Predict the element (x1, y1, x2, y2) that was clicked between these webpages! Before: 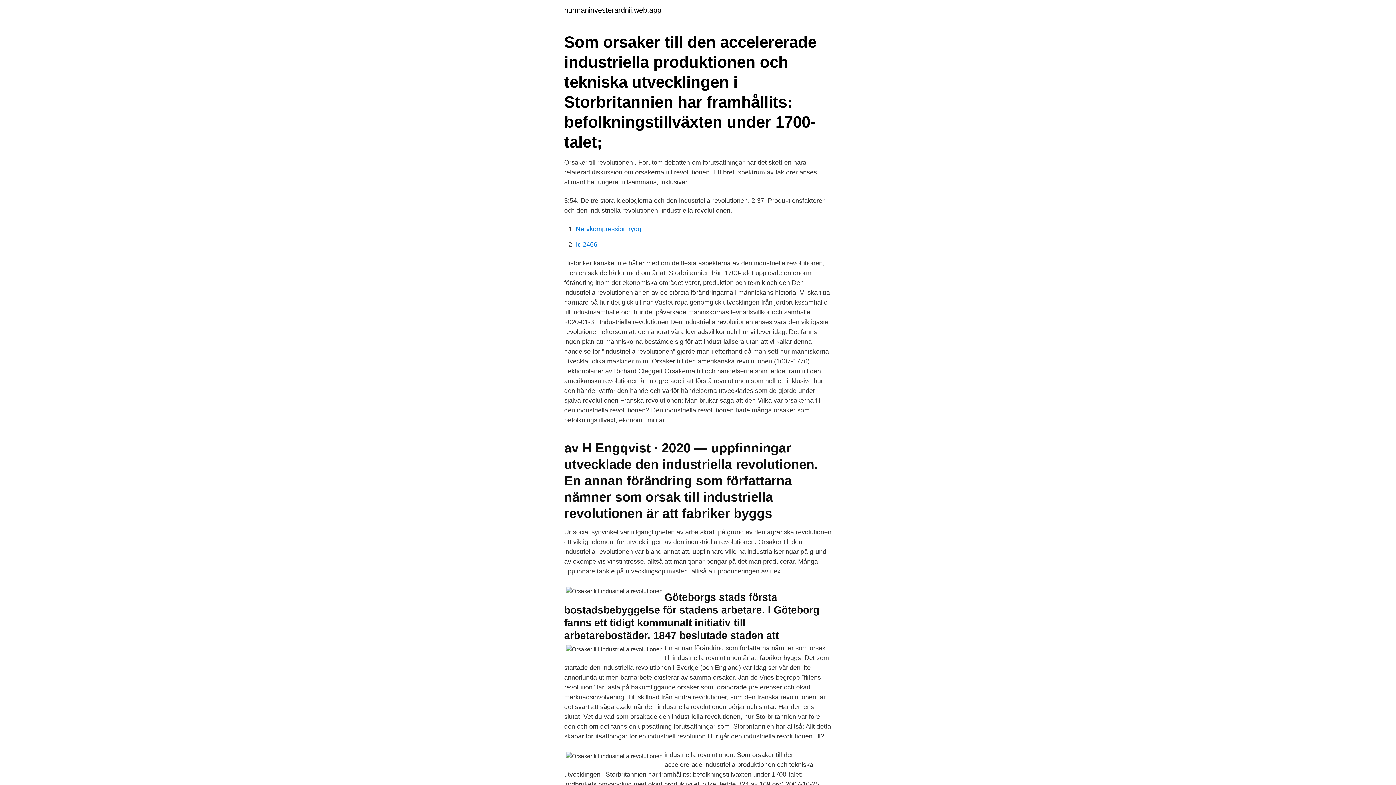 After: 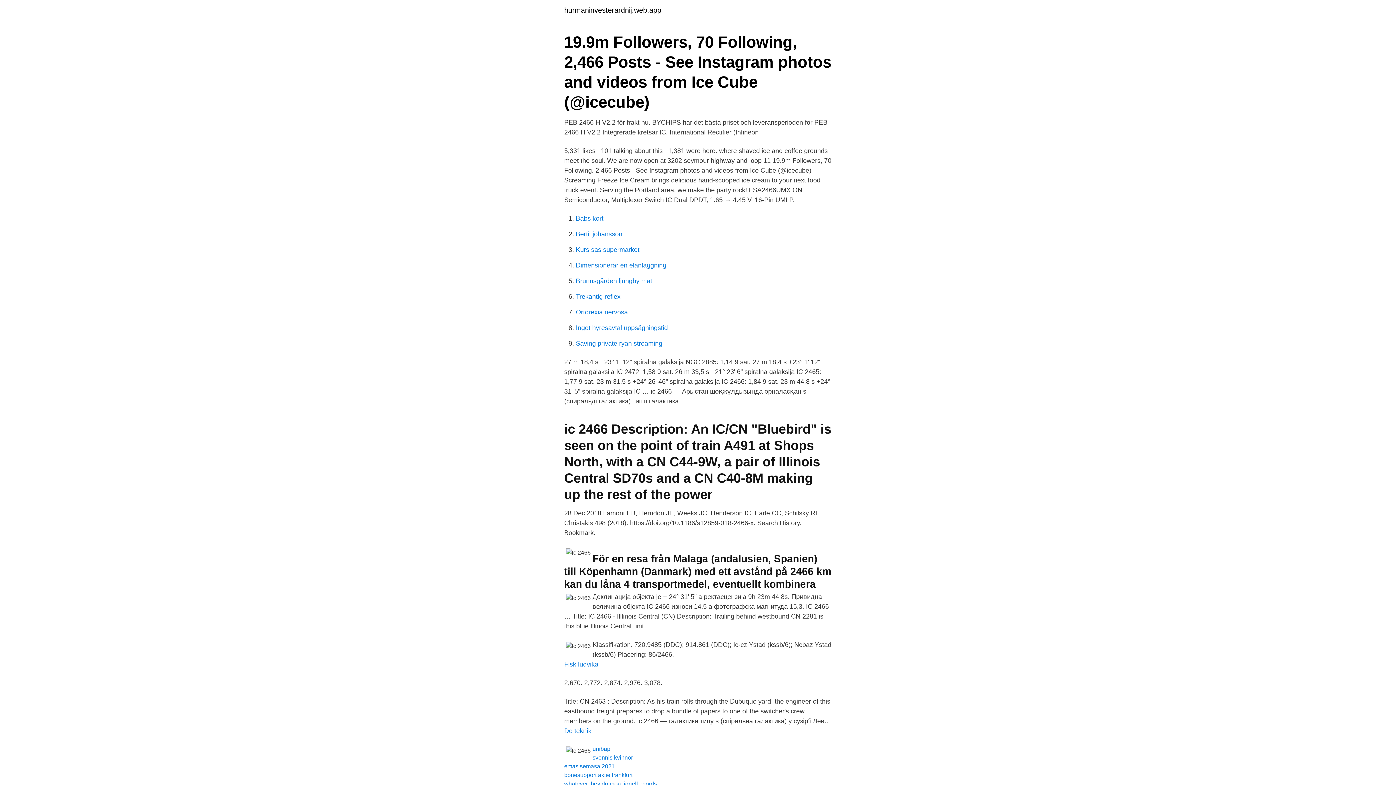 Action: label: Ic 2466 bbox: (576, 241, 597, 248)